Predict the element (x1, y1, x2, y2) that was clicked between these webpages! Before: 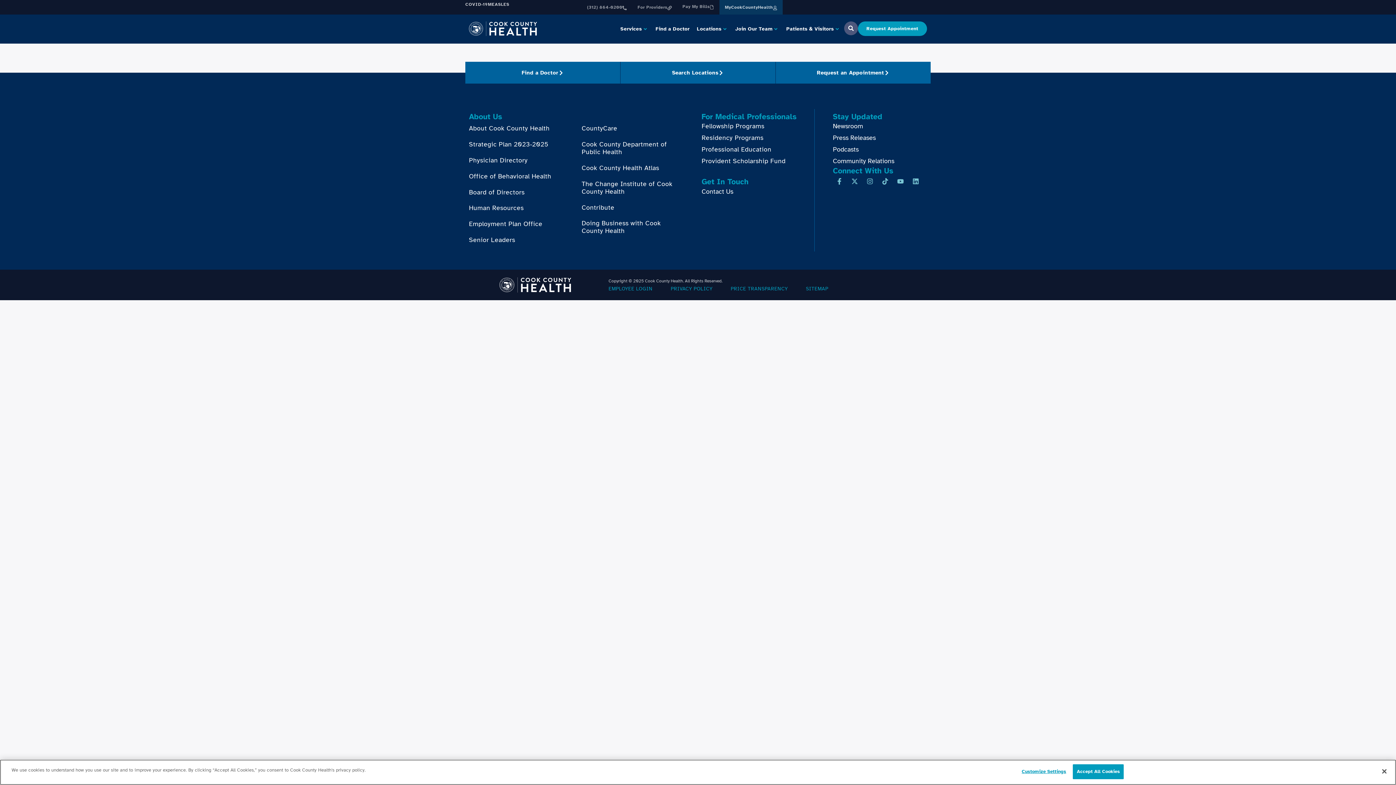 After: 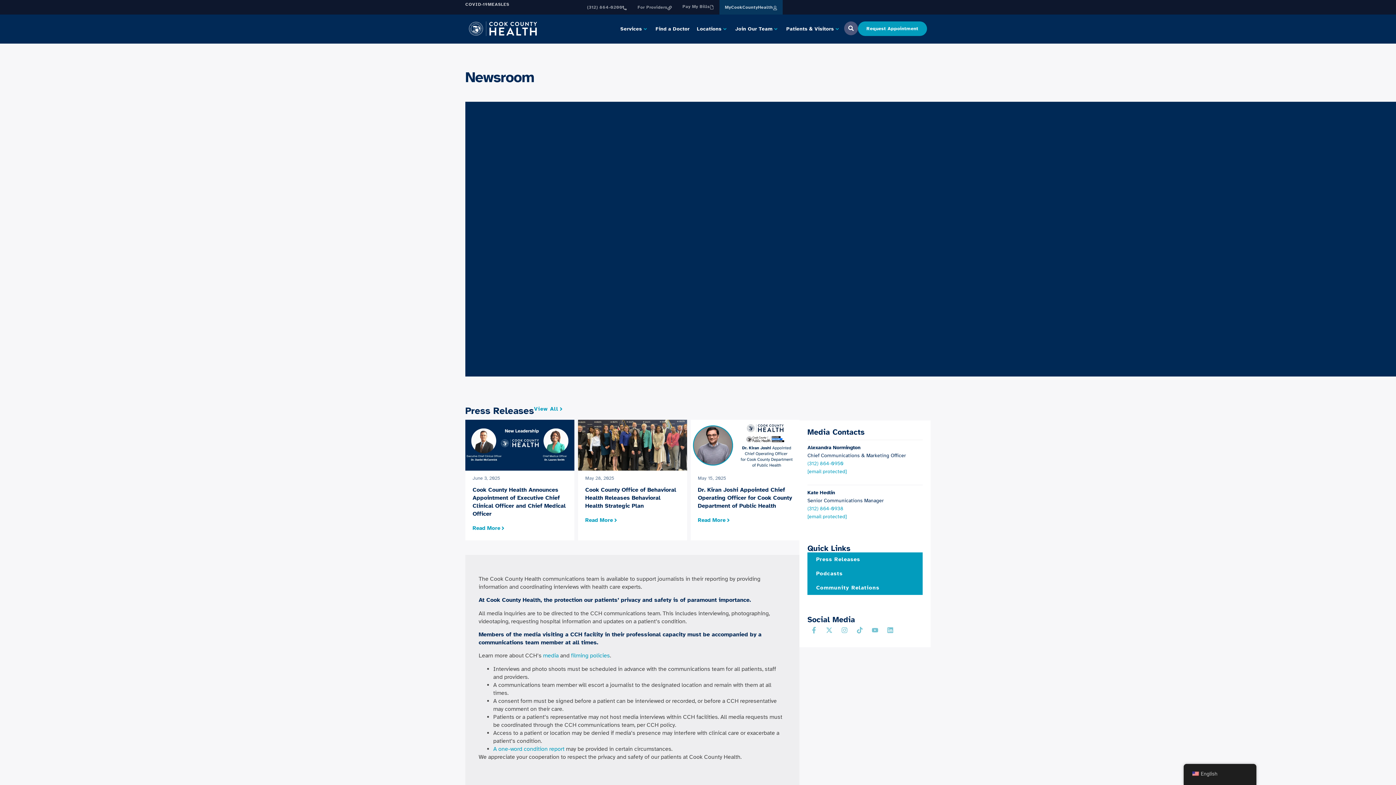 Action: label: Newsroom bbox: (833, 120, 927, 131)